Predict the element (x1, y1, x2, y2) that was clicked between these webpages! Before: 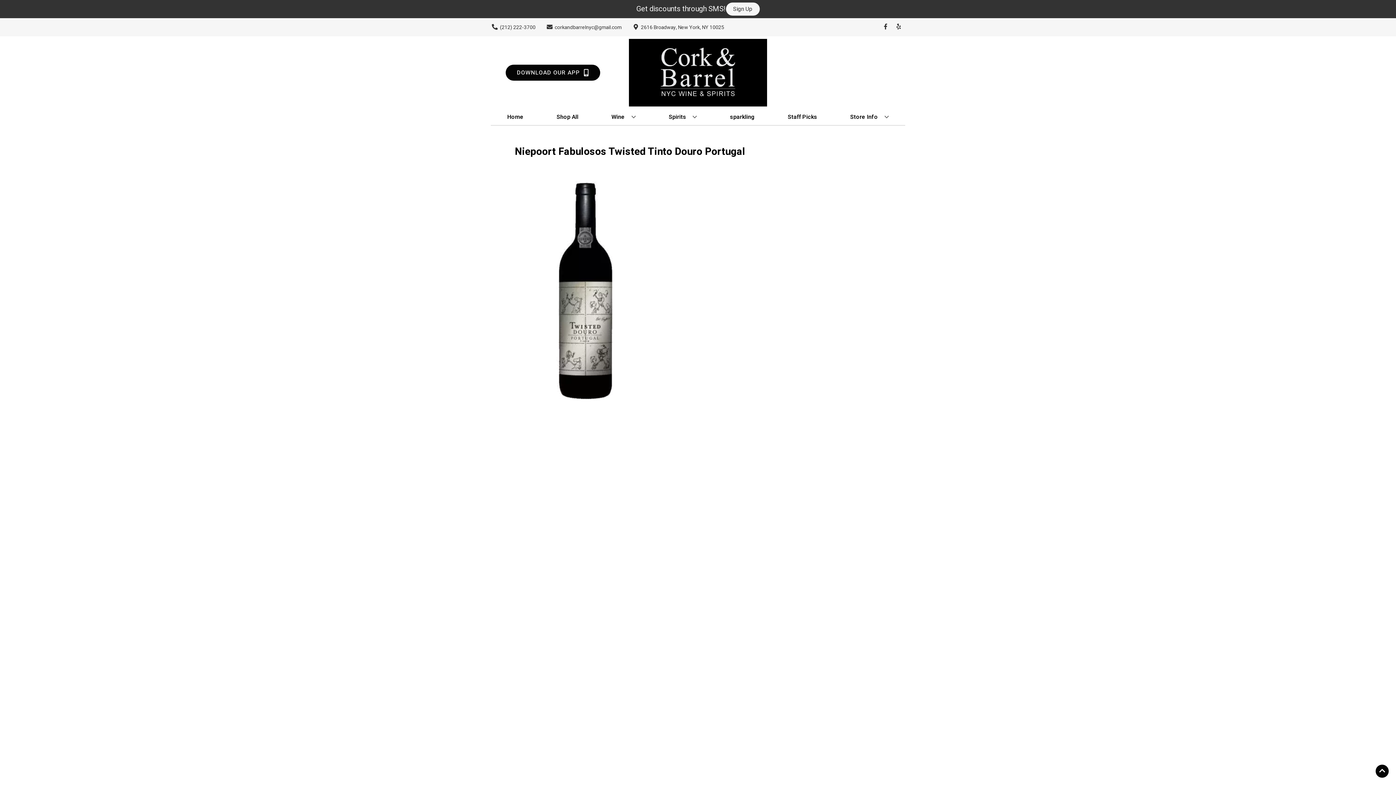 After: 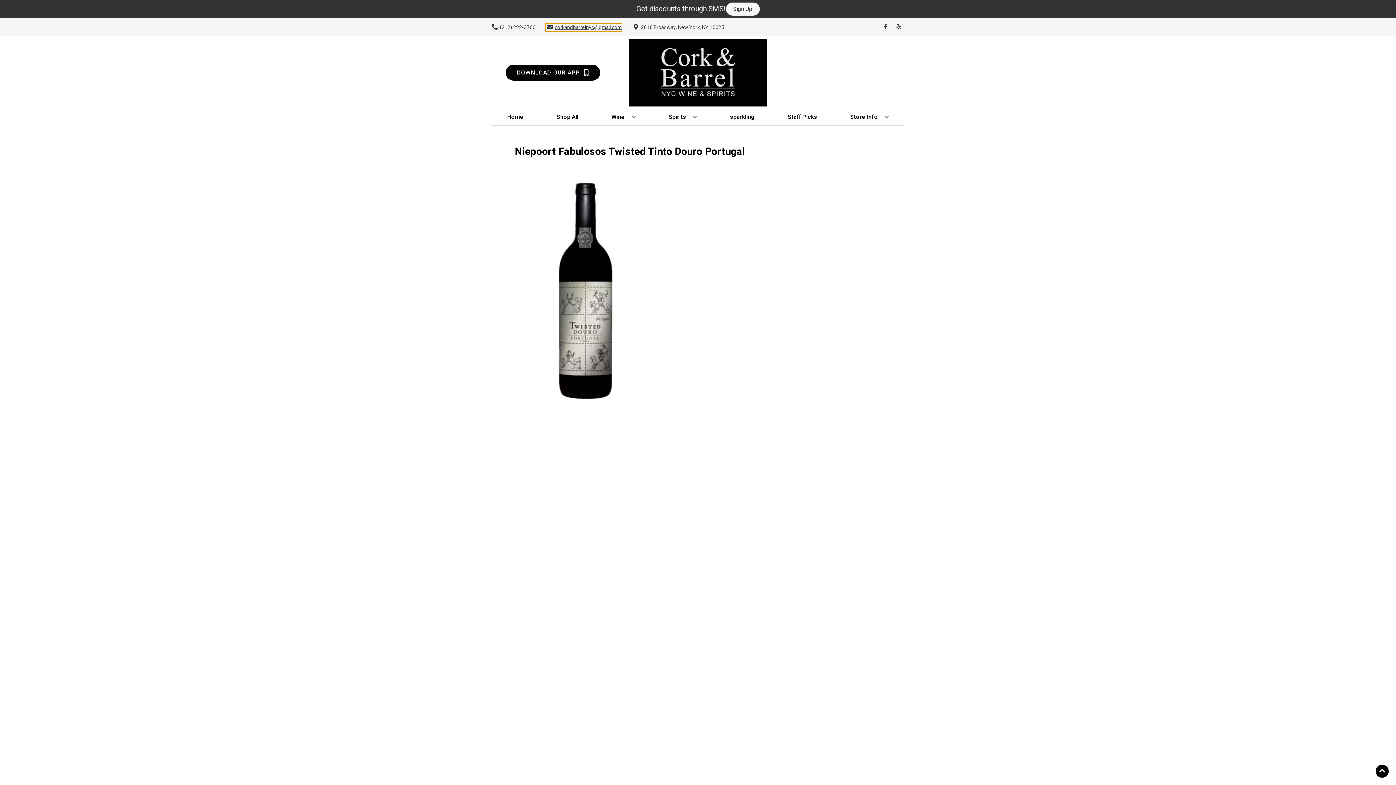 Action: label: Store Email address is corkandbarrelnyc@gmail.com Clicking will open a link in a new tab bbox: (545, 23, 621, 31)